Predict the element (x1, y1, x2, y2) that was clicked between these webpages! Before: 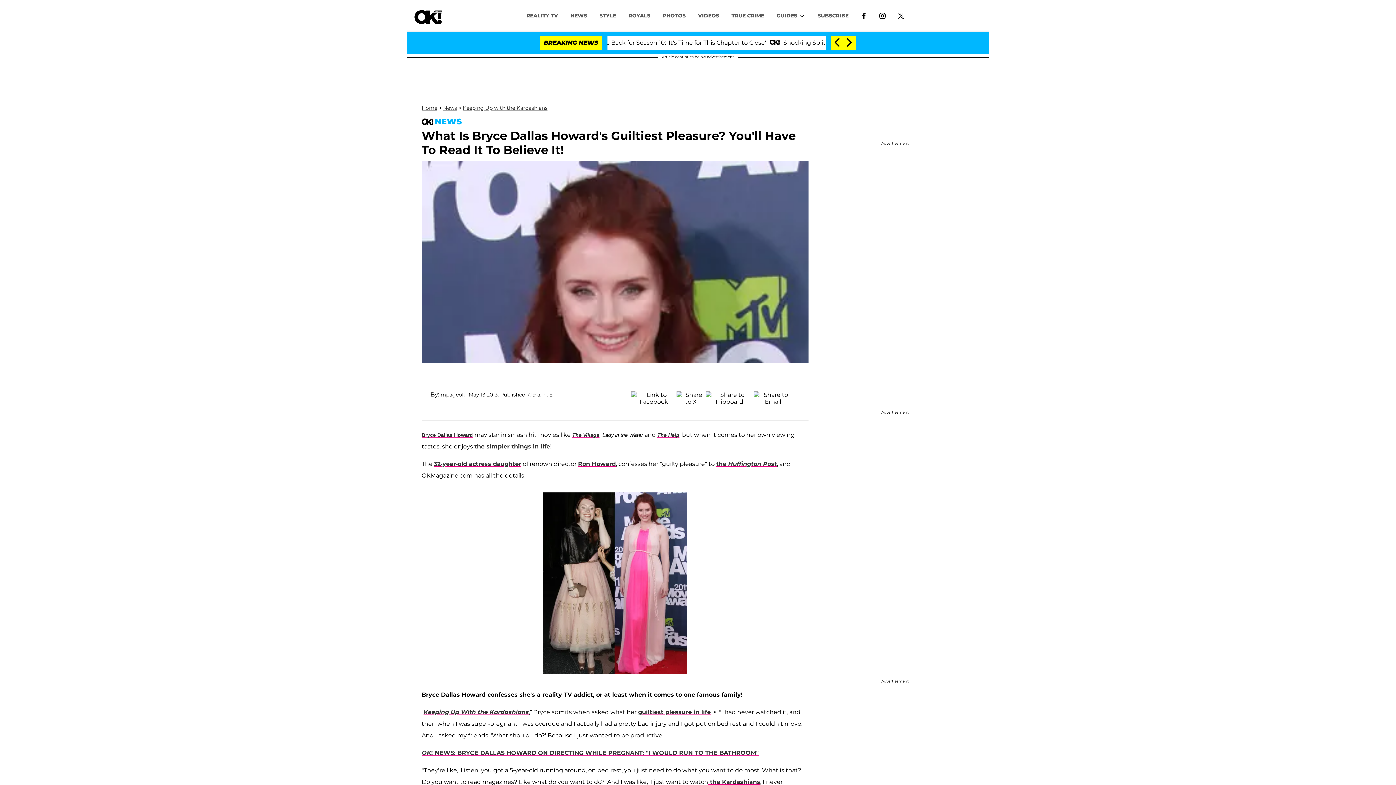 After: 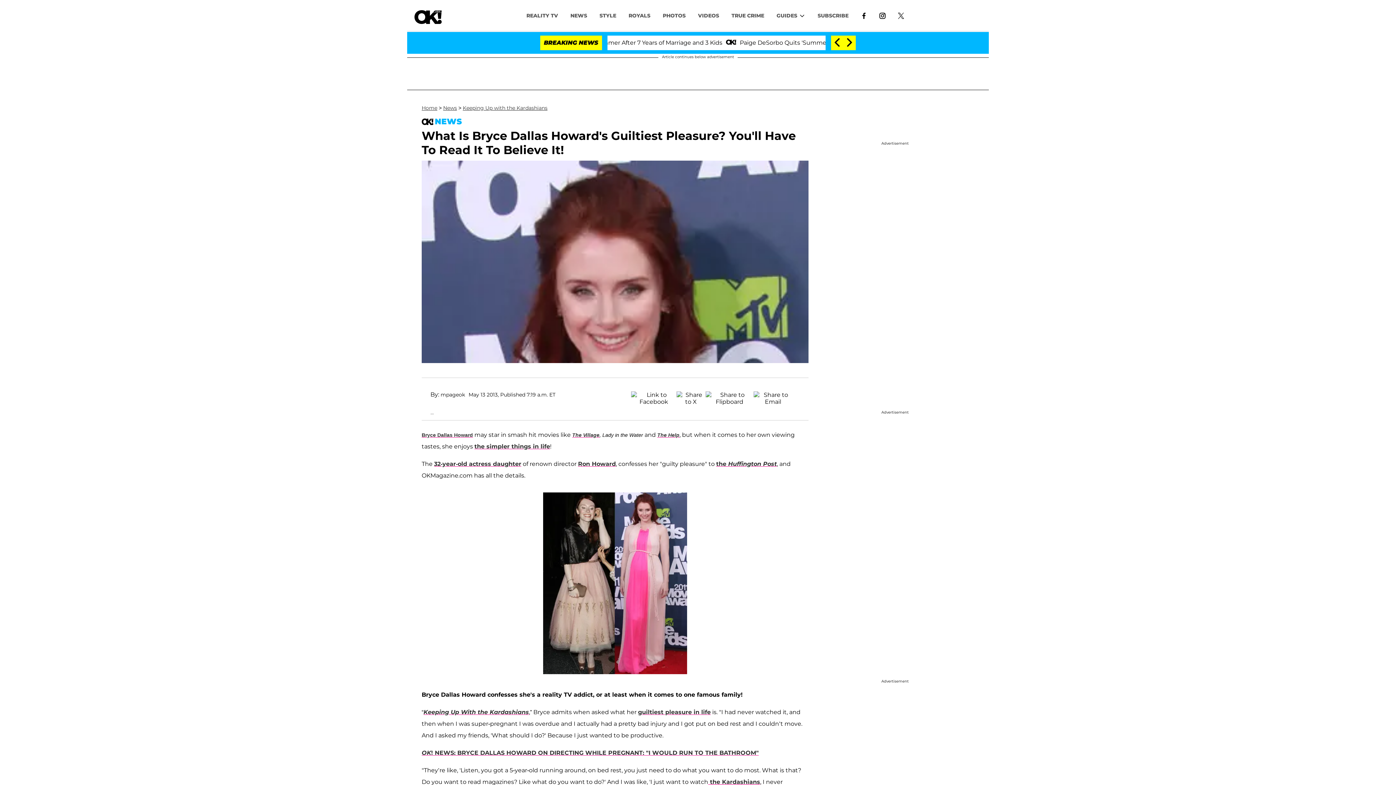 Action: label: ... bbox: (421, 409, 433, 416)